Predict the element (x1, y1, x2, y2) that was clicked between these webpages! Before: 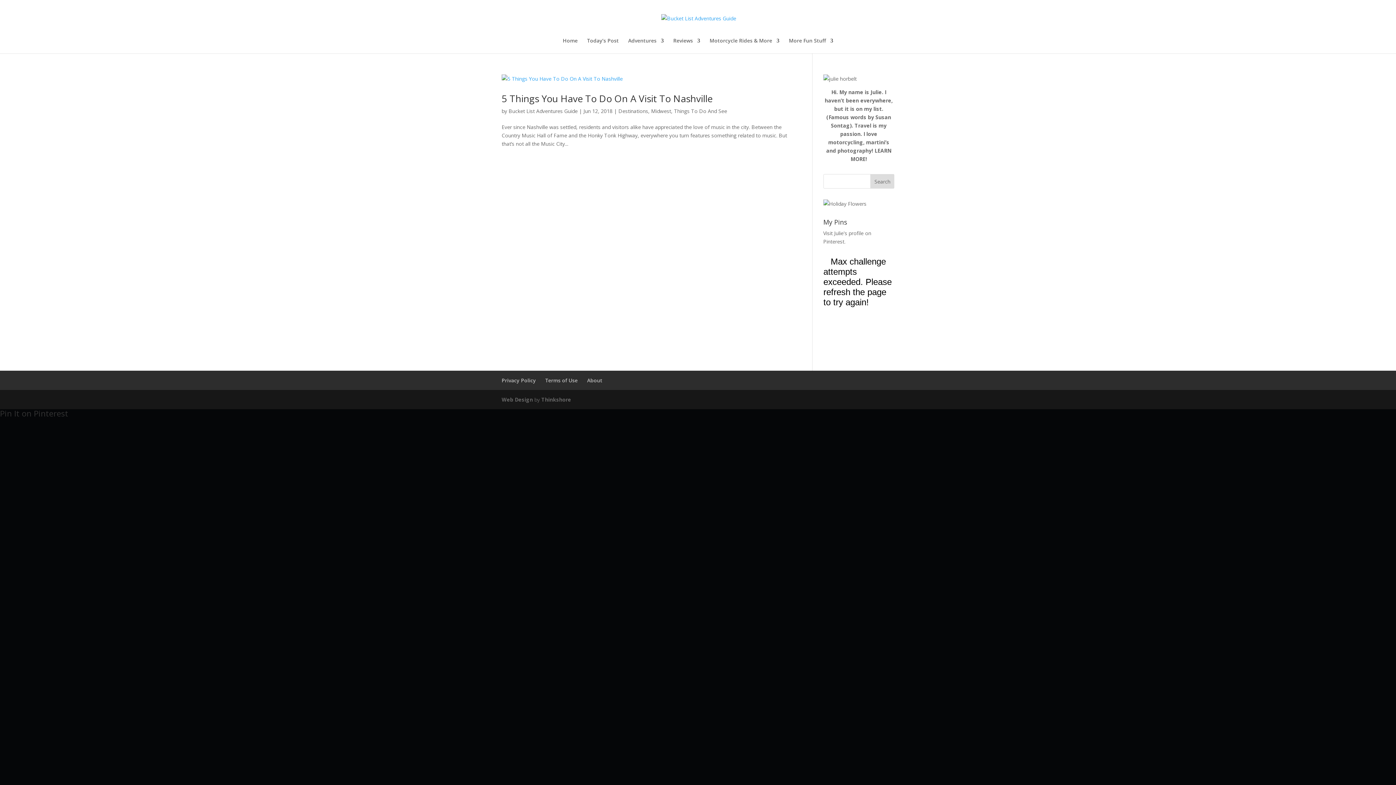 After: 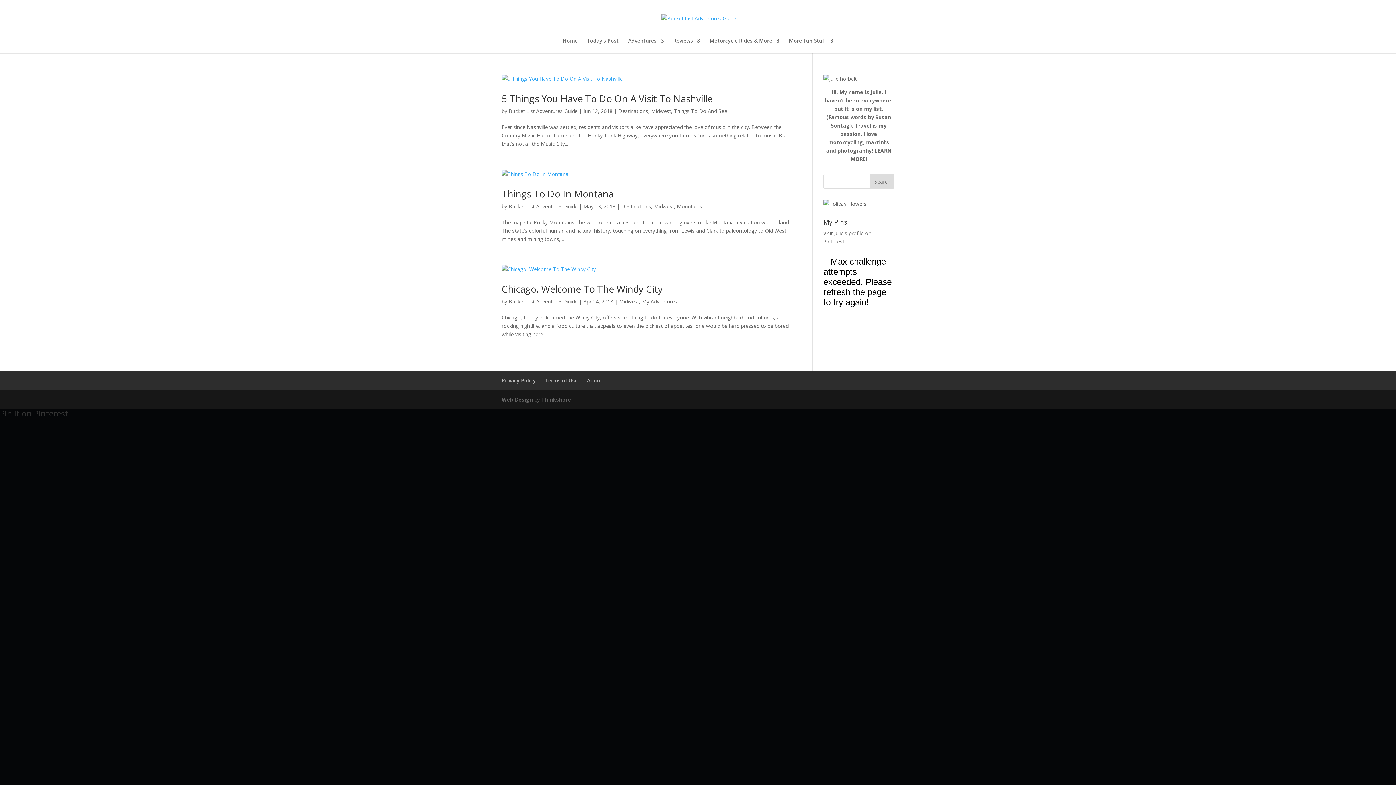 Action: bbox: (651, 107, 671, 114) label: Midwest